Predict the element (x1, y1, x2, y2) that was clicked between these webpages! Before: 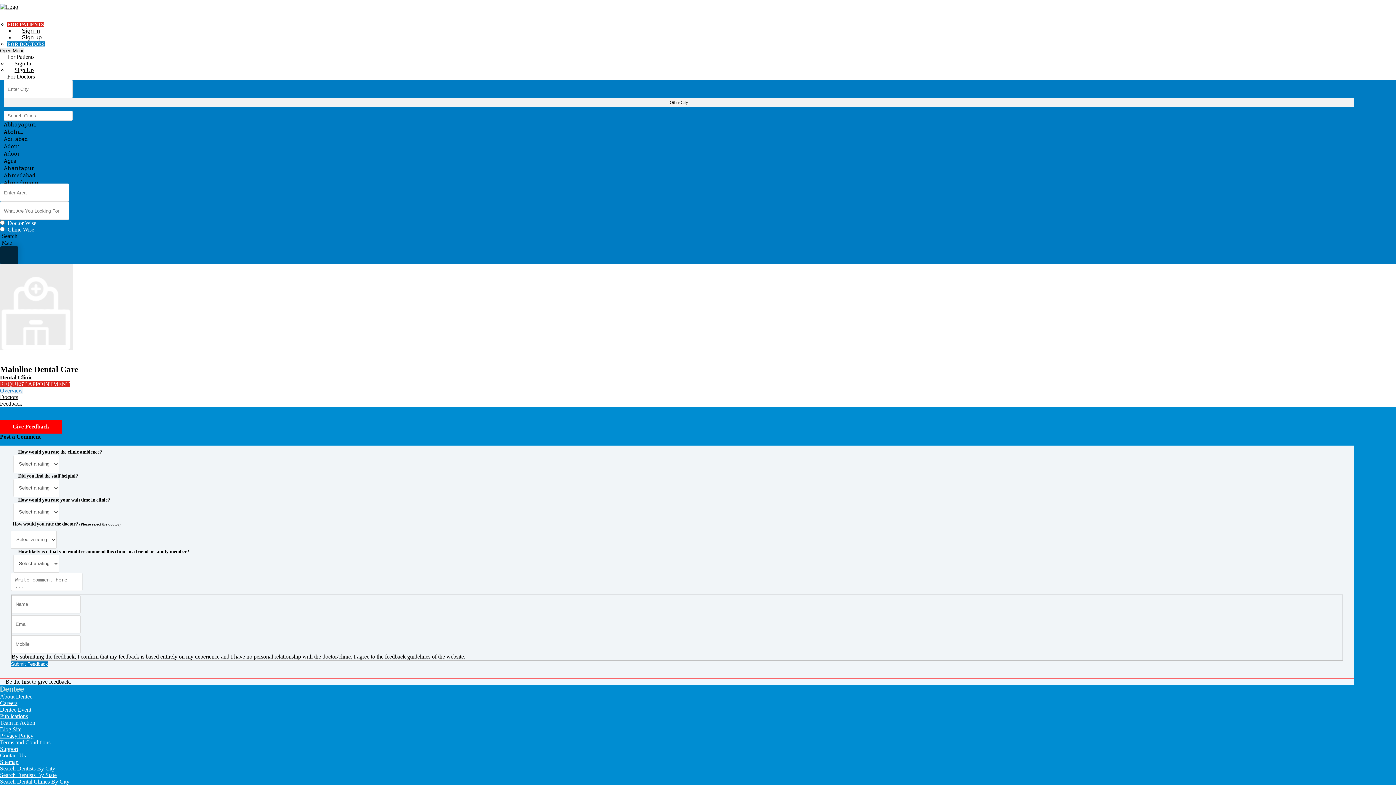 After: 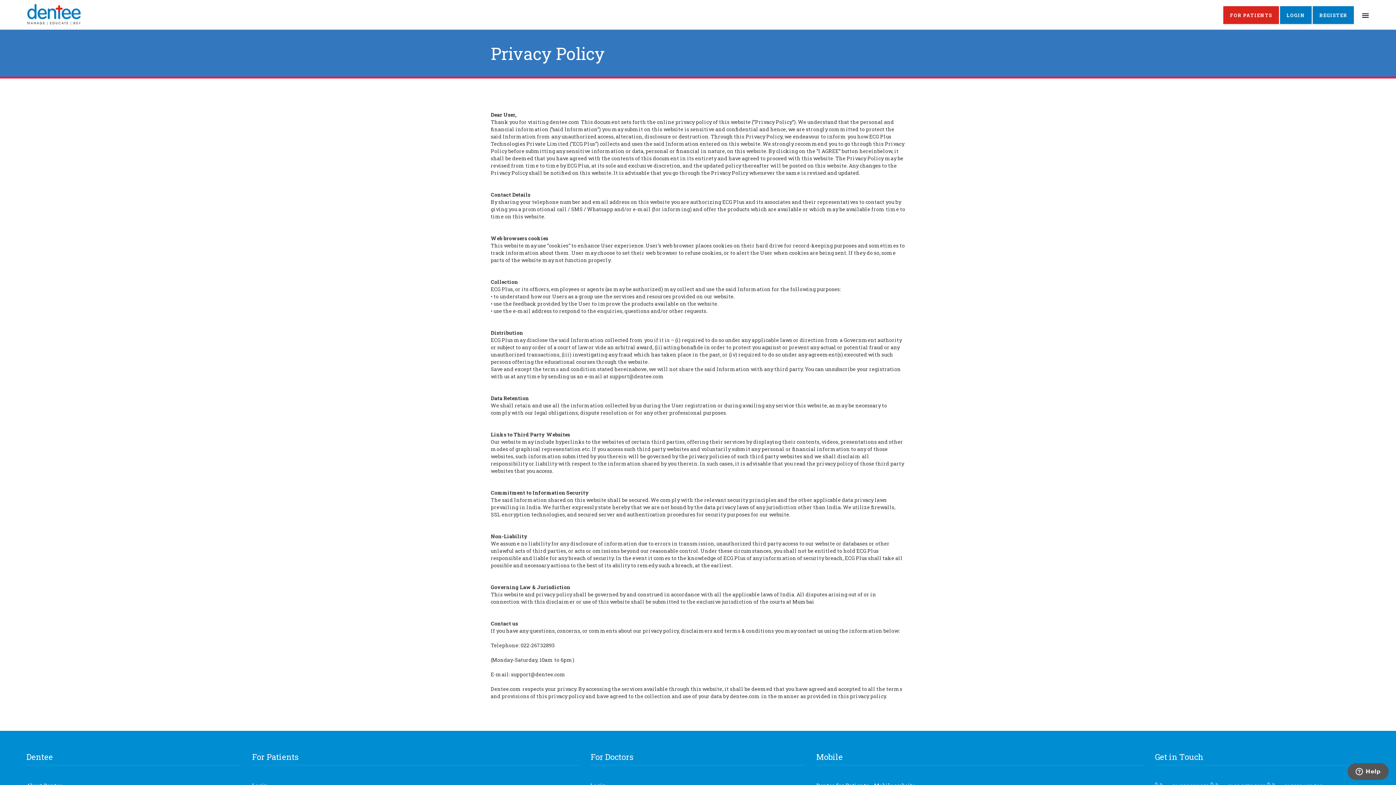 Action: bbox: (0, 733, 33, 739) label: Privacy Policy